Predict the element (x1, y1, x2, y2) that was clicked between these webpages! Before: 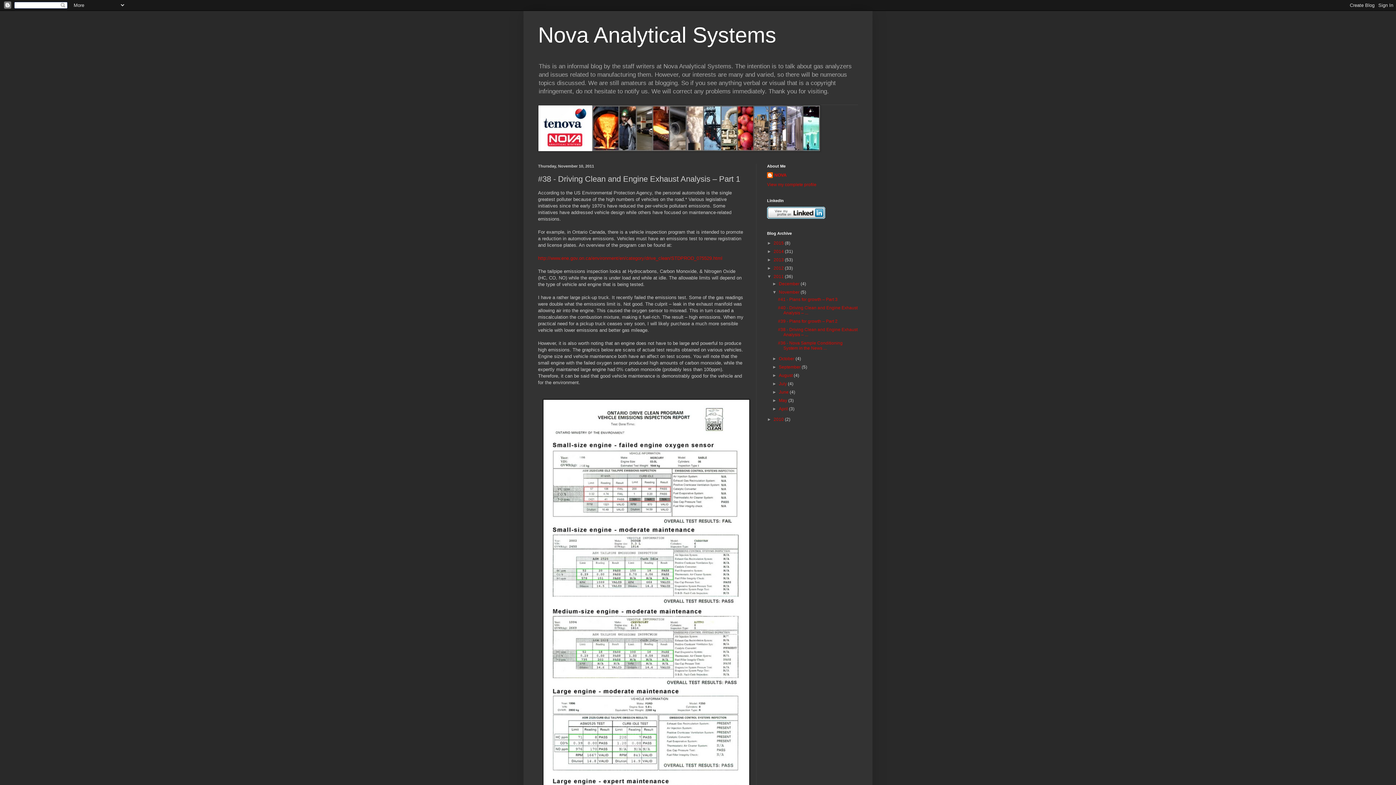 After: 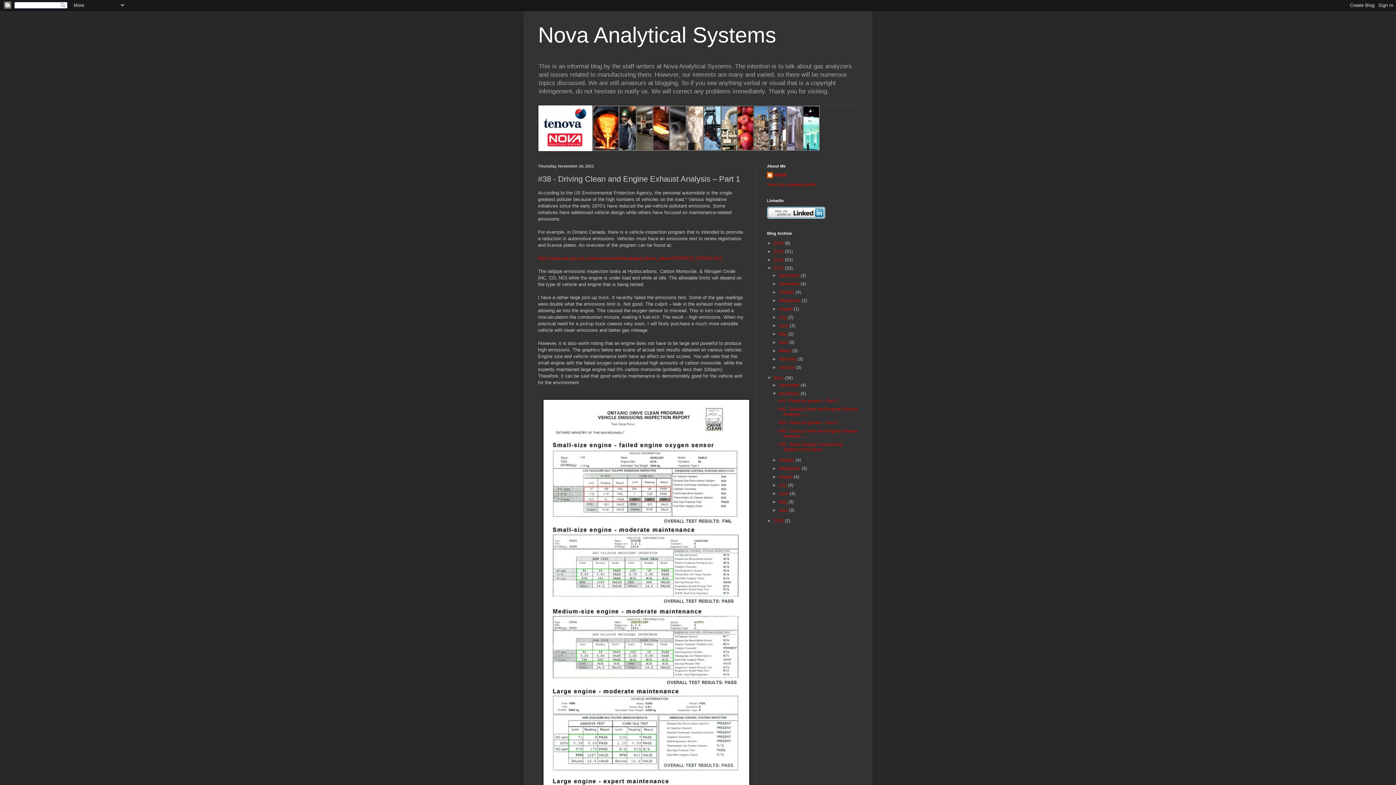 Action: bbox: (767, 265, 773, 271) label: ►  